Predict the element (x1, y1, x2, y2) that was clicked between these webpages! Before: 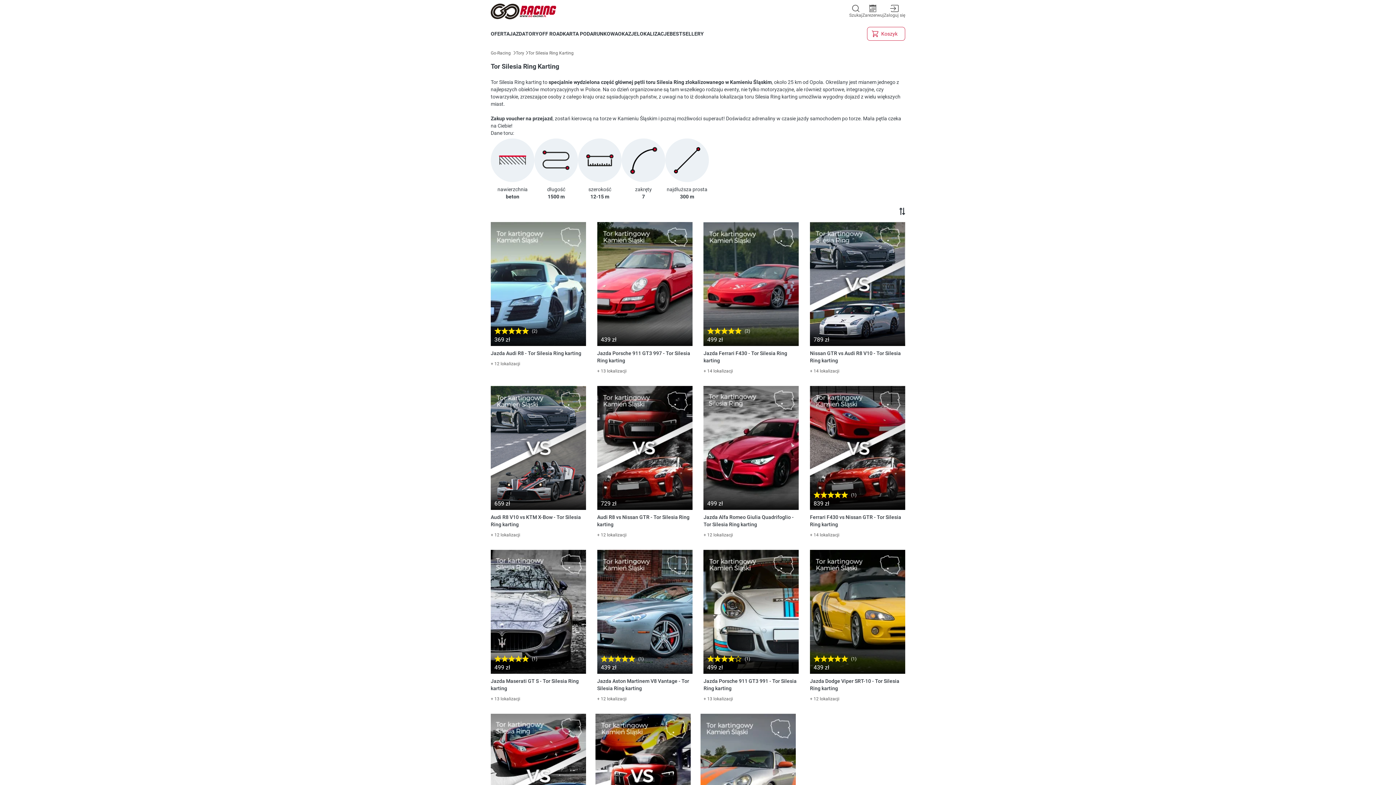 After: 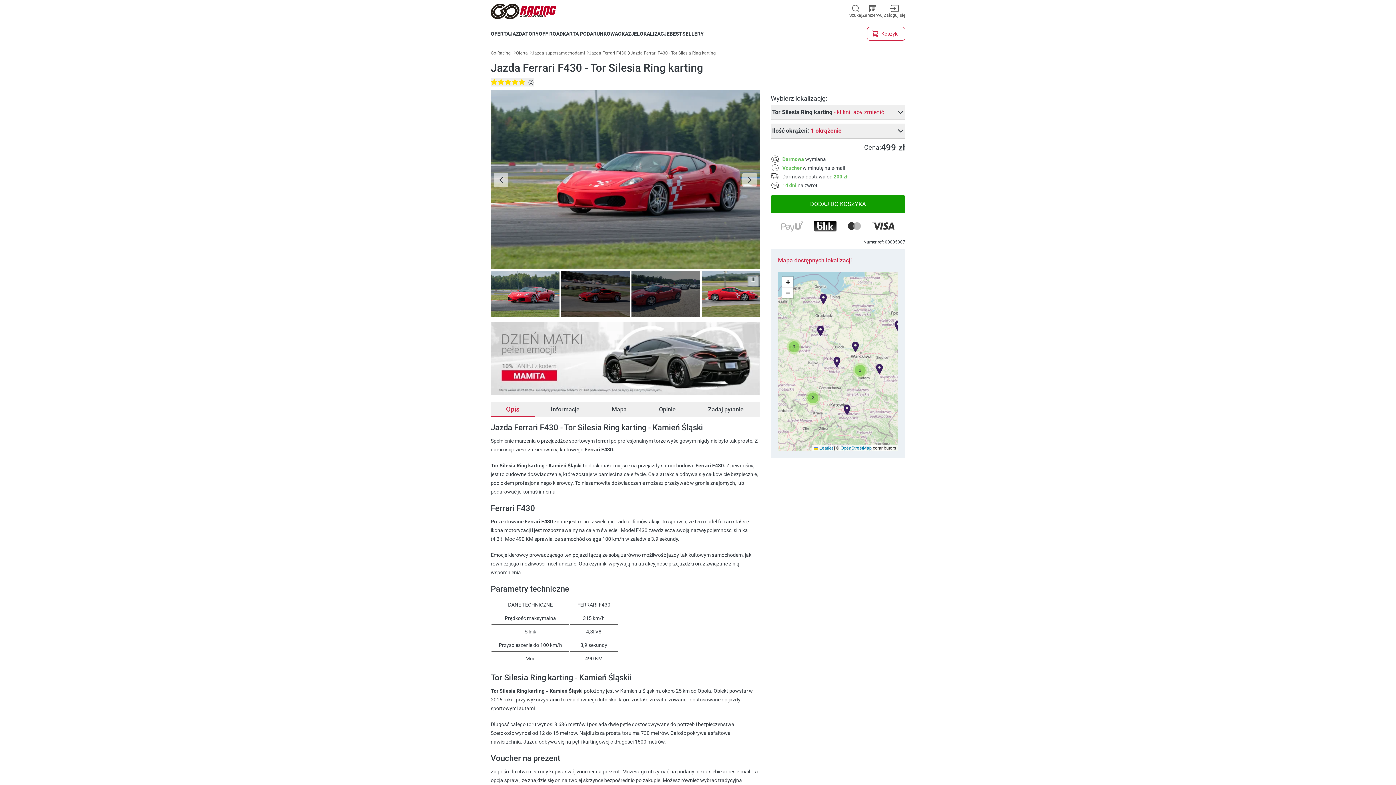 Action: label: (2)
499 zł
Jazda Ferrari F430 - Tor Silesia Ring karting
+ 14 lokalizacji bbox: (703, 222, 799, 375)